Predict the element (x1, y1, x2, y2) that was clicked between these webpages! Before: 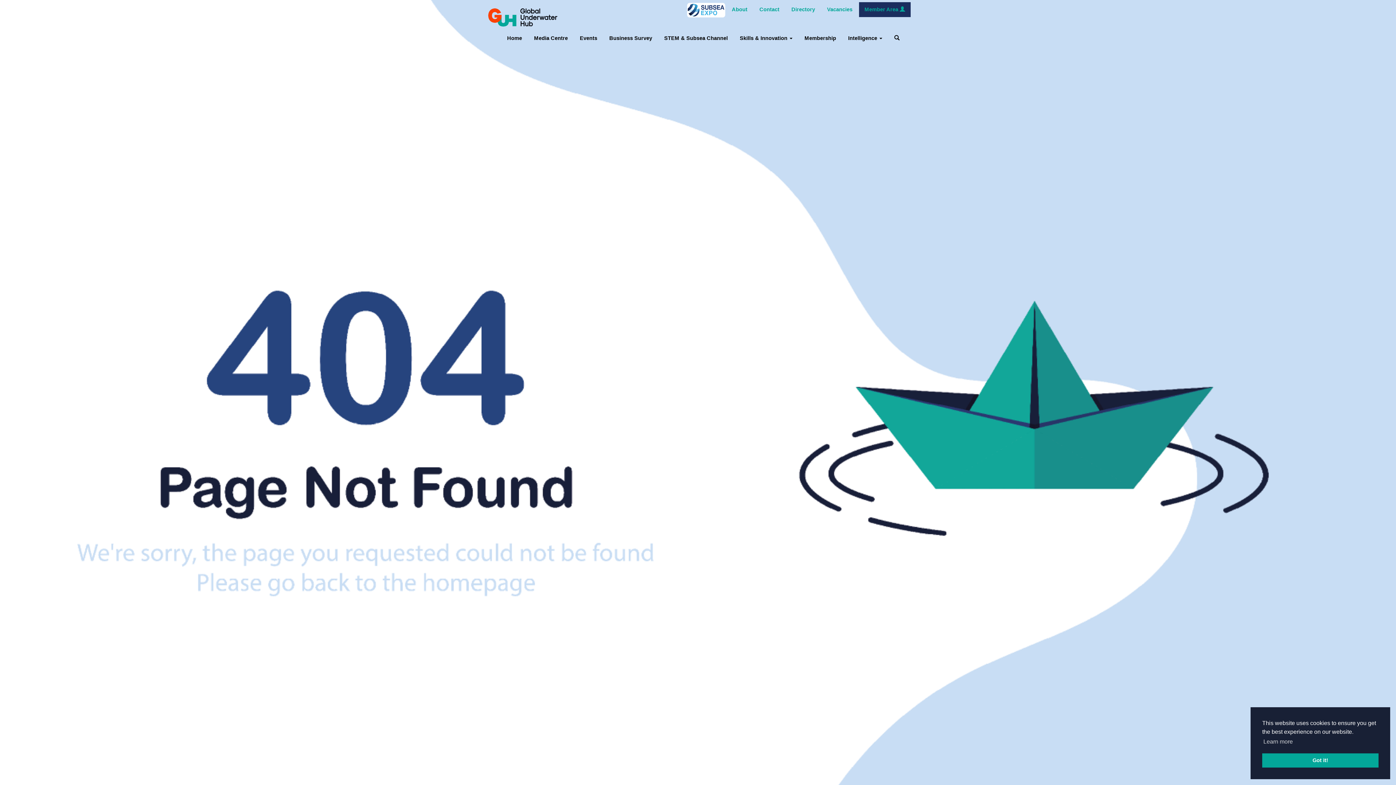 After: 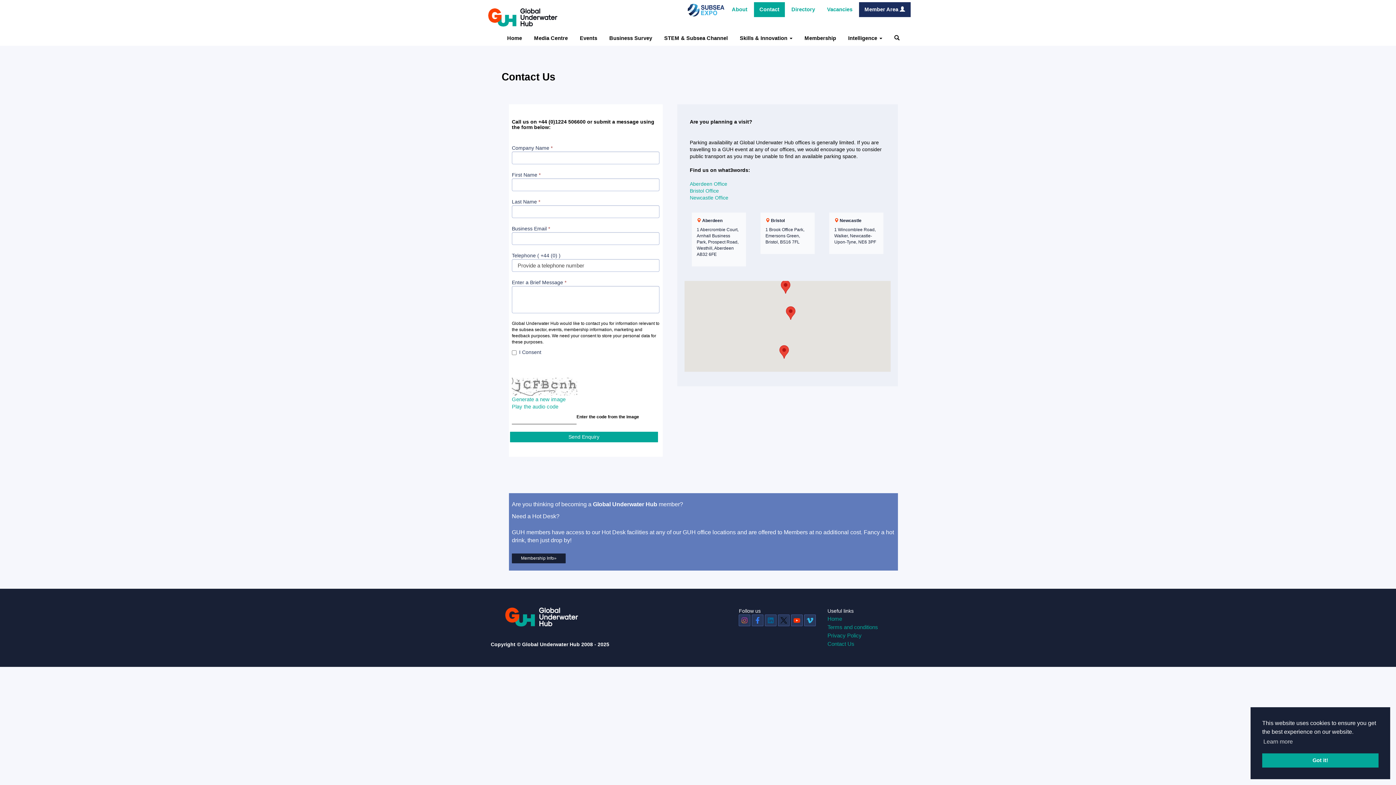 Action: bbox: (754, 2, 785, 17) label: Contact